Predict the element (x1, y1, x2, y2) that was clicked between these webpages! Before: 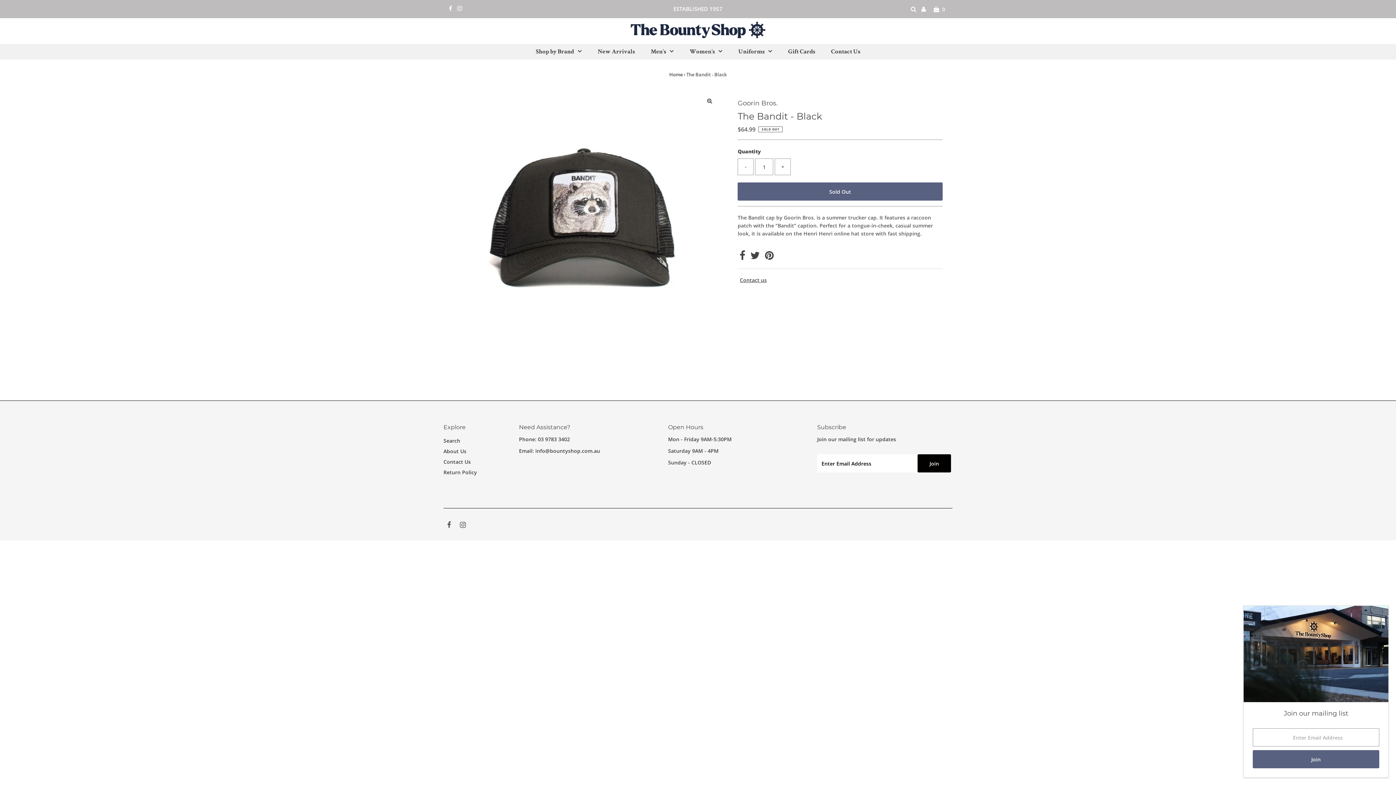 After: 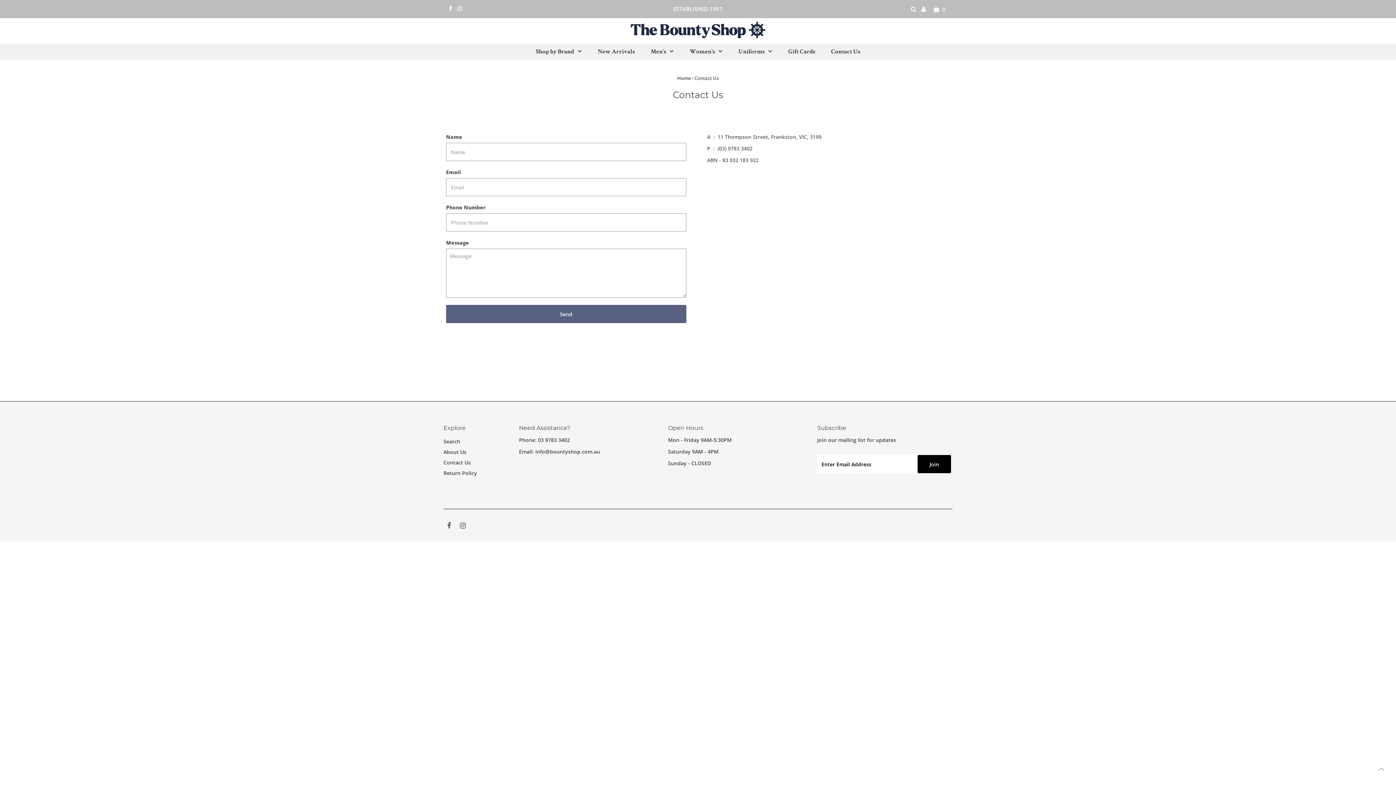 Action: bbox: (824, 45, 867, 59) label: Contact Us